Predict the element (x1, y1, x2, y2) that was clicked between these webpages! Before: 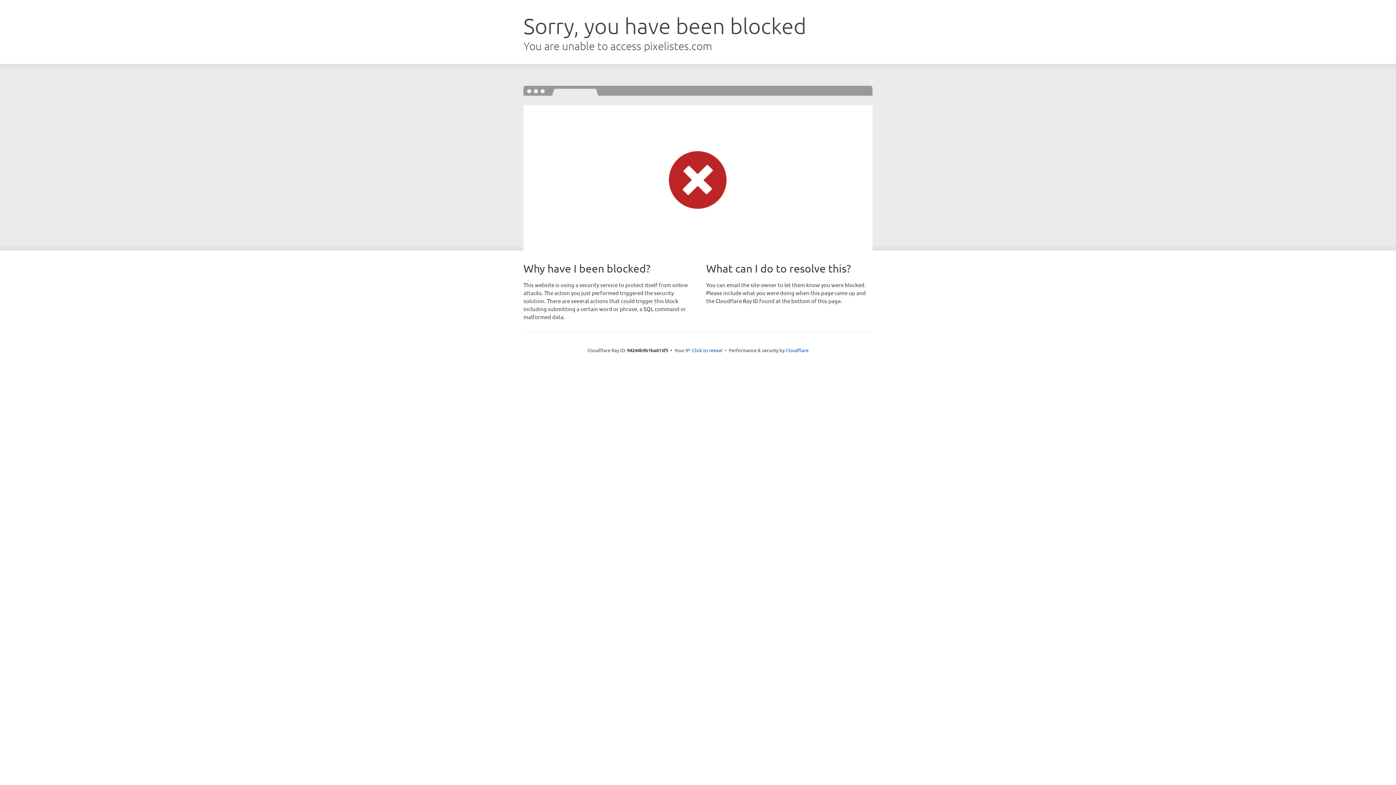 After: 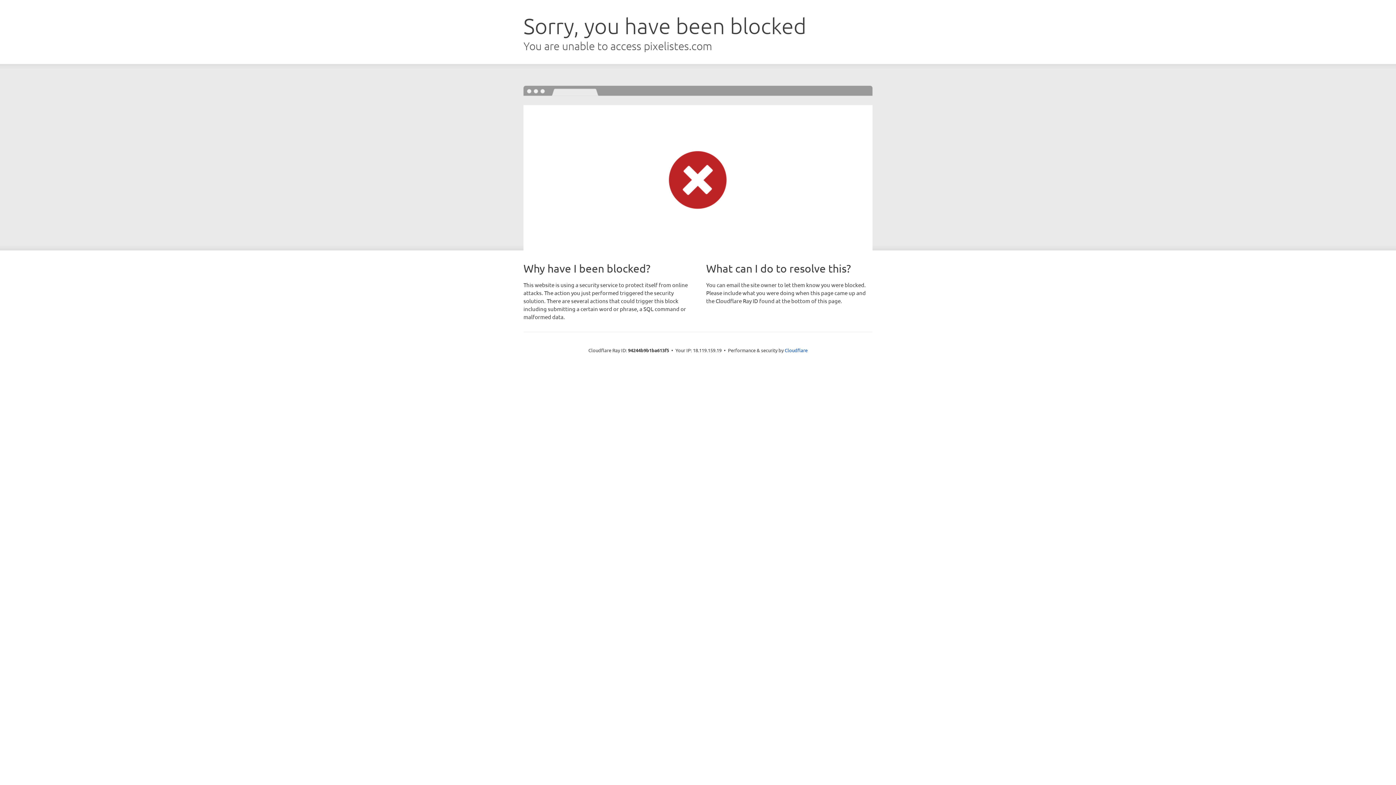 Action: label: Click to reveal bbox: (692, 346, 722, 353)